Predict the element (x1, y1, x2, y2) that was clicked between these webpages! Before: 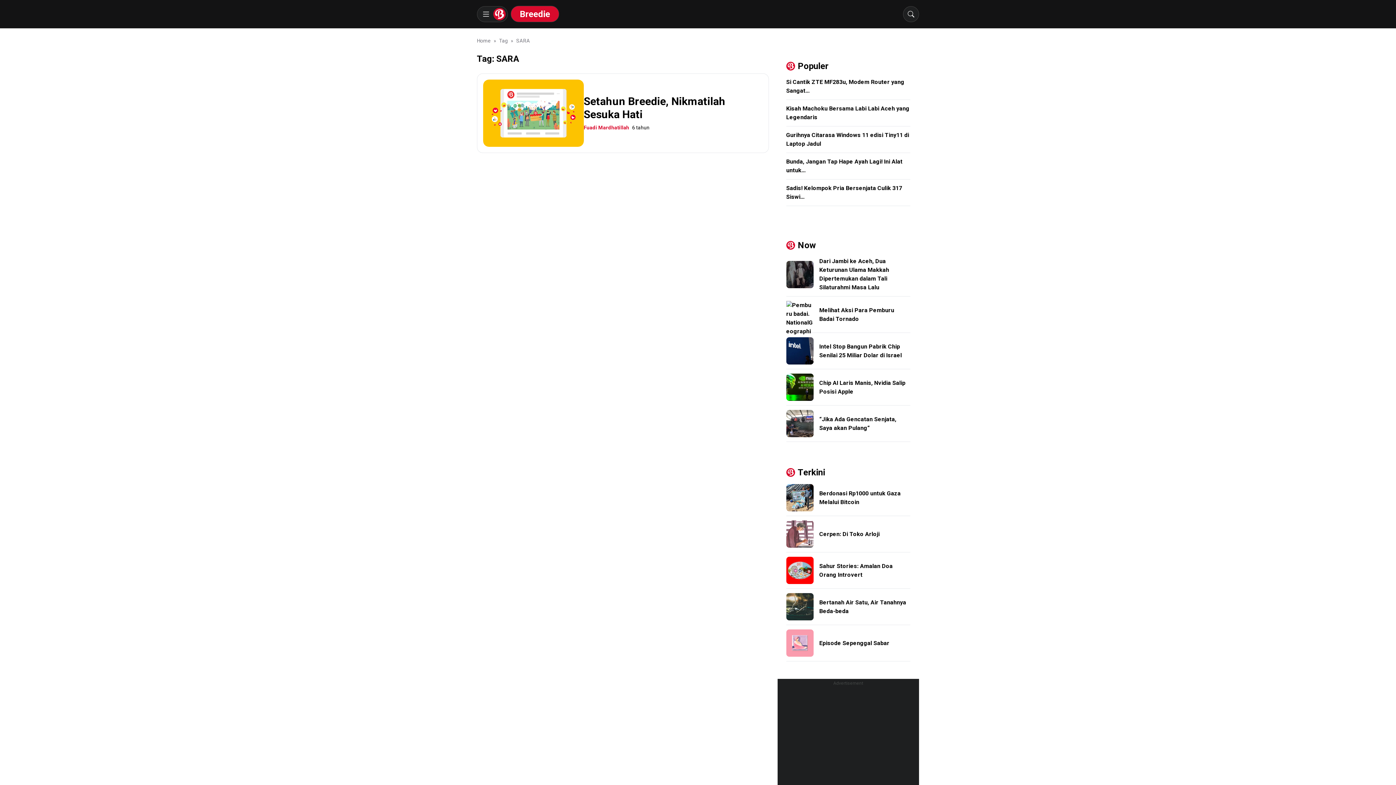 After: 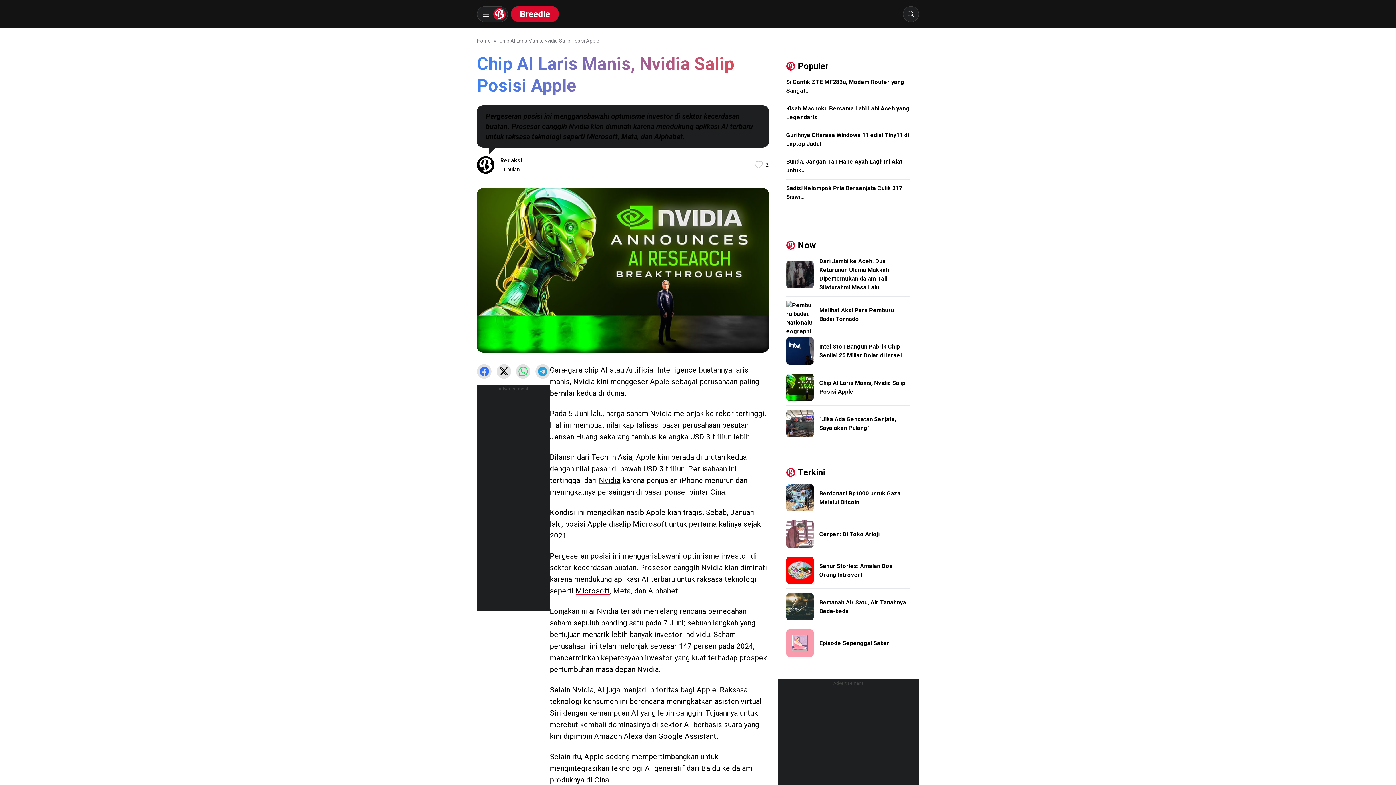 Action: label: Chip AI Laris Manis, Nvidia Salip Posisi Apple bbox: (819, 378, 910, 396)